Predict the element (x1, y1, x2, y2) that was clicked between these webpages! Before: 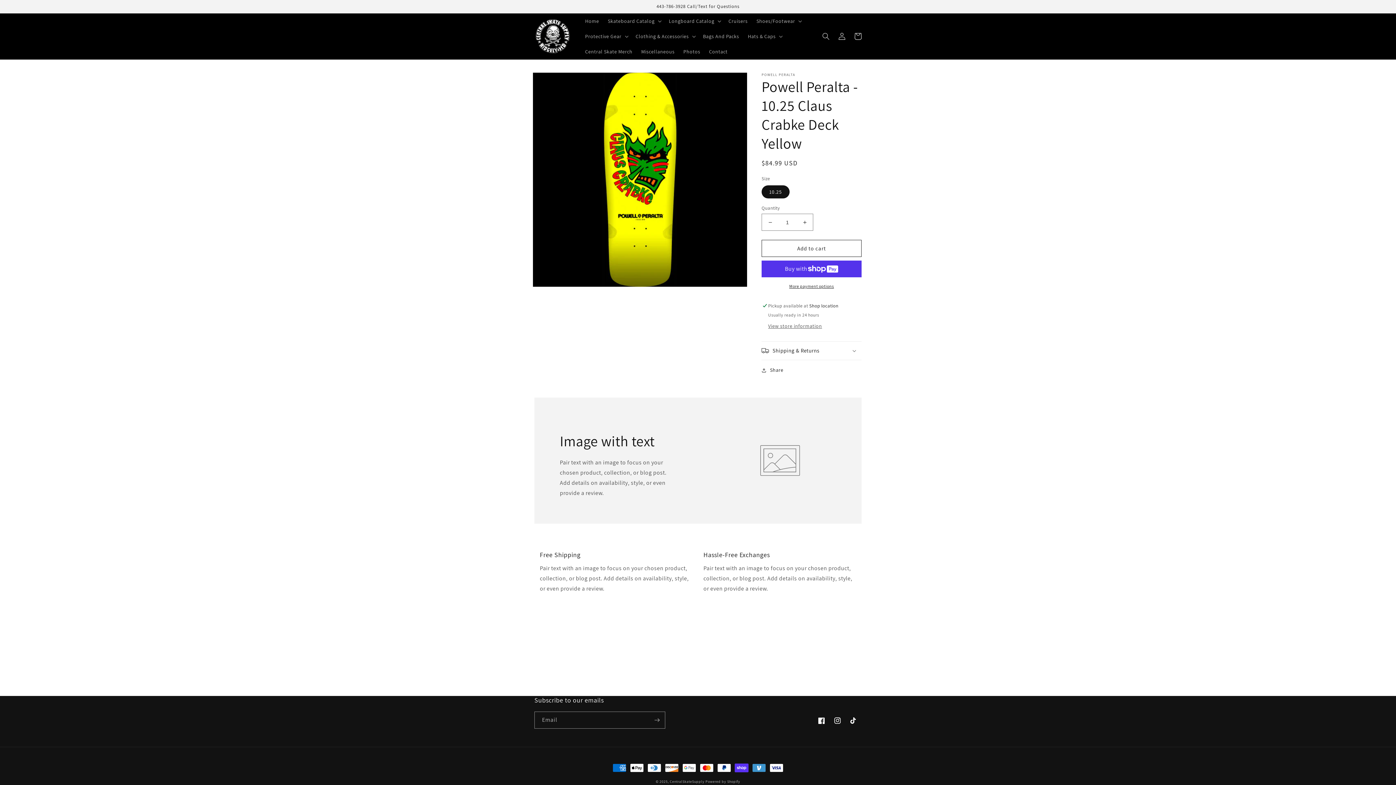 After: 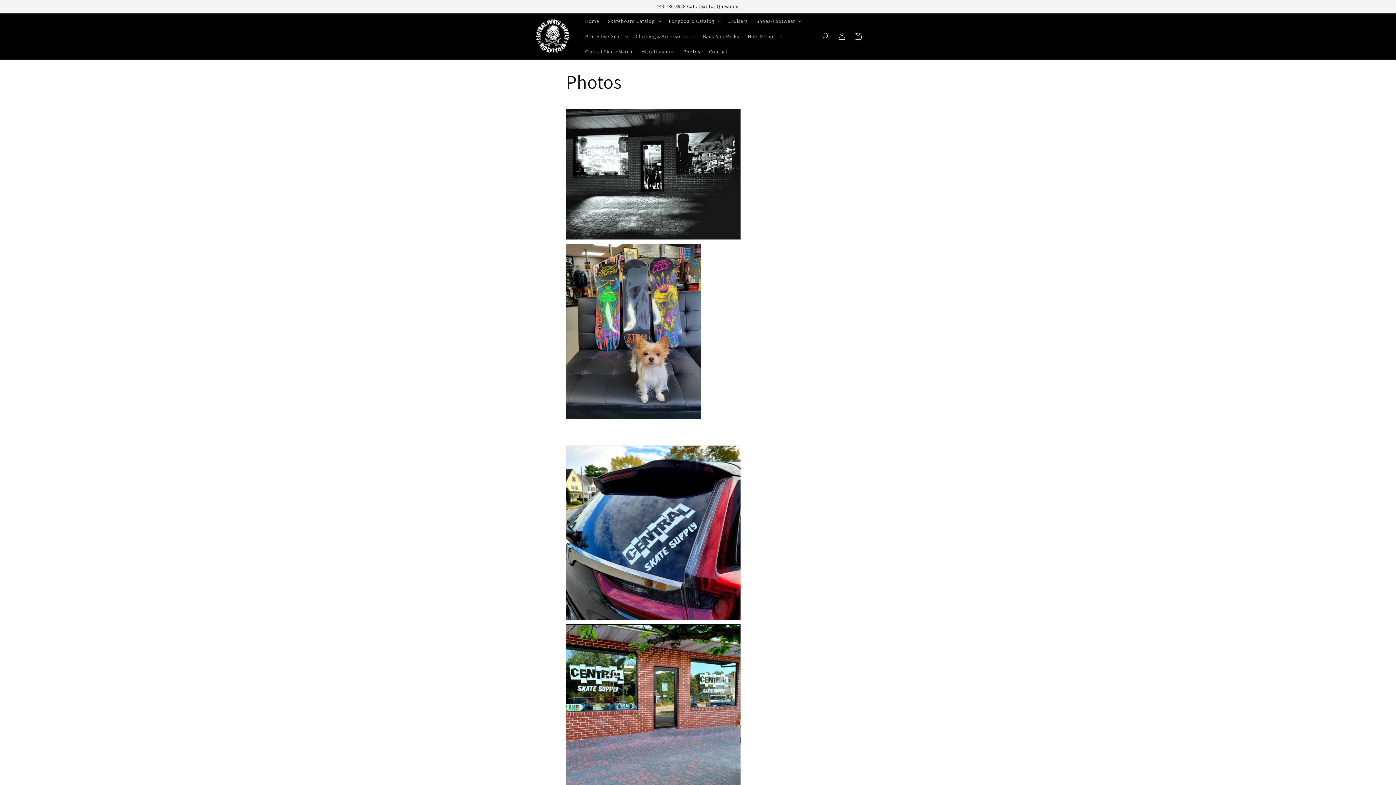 Action: bbox: (679, 44, 704, 59) label: Photos